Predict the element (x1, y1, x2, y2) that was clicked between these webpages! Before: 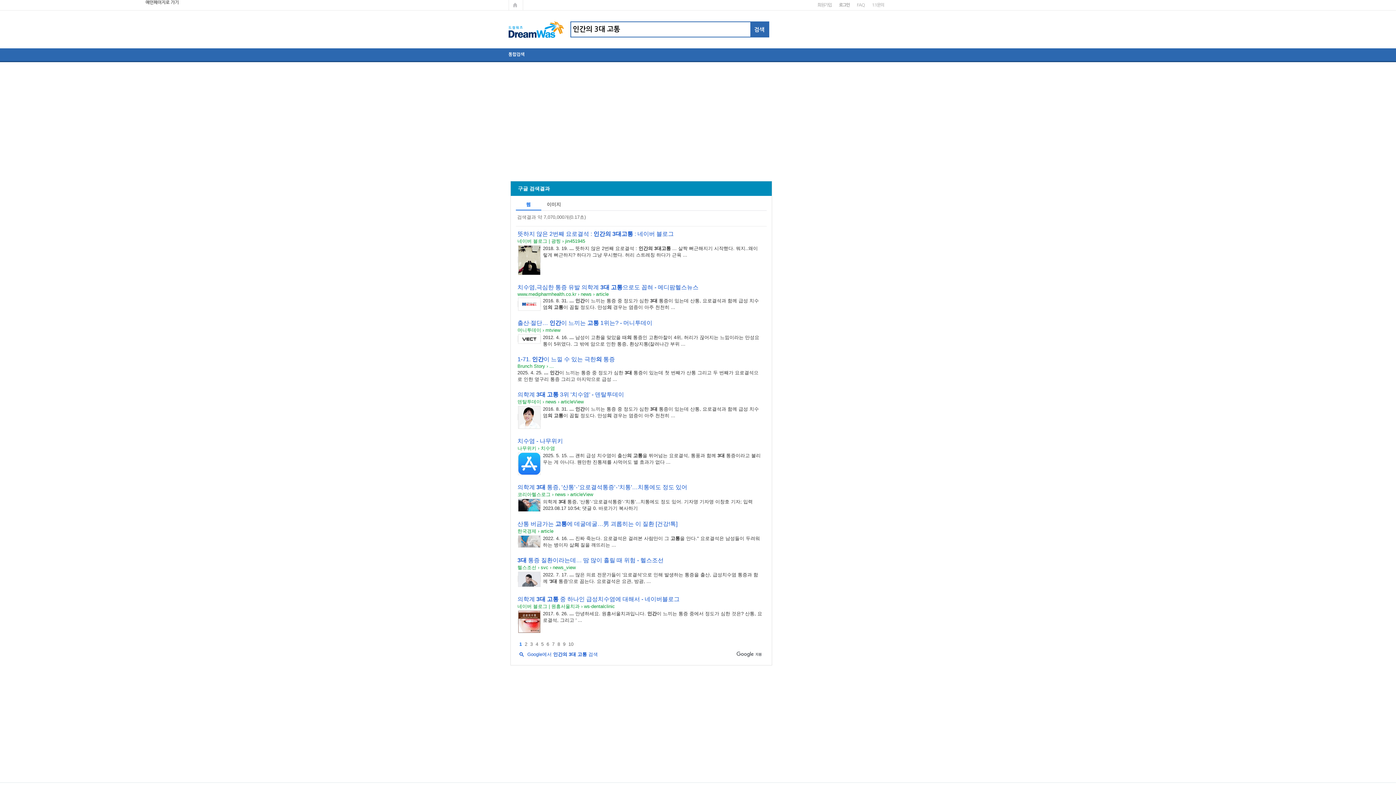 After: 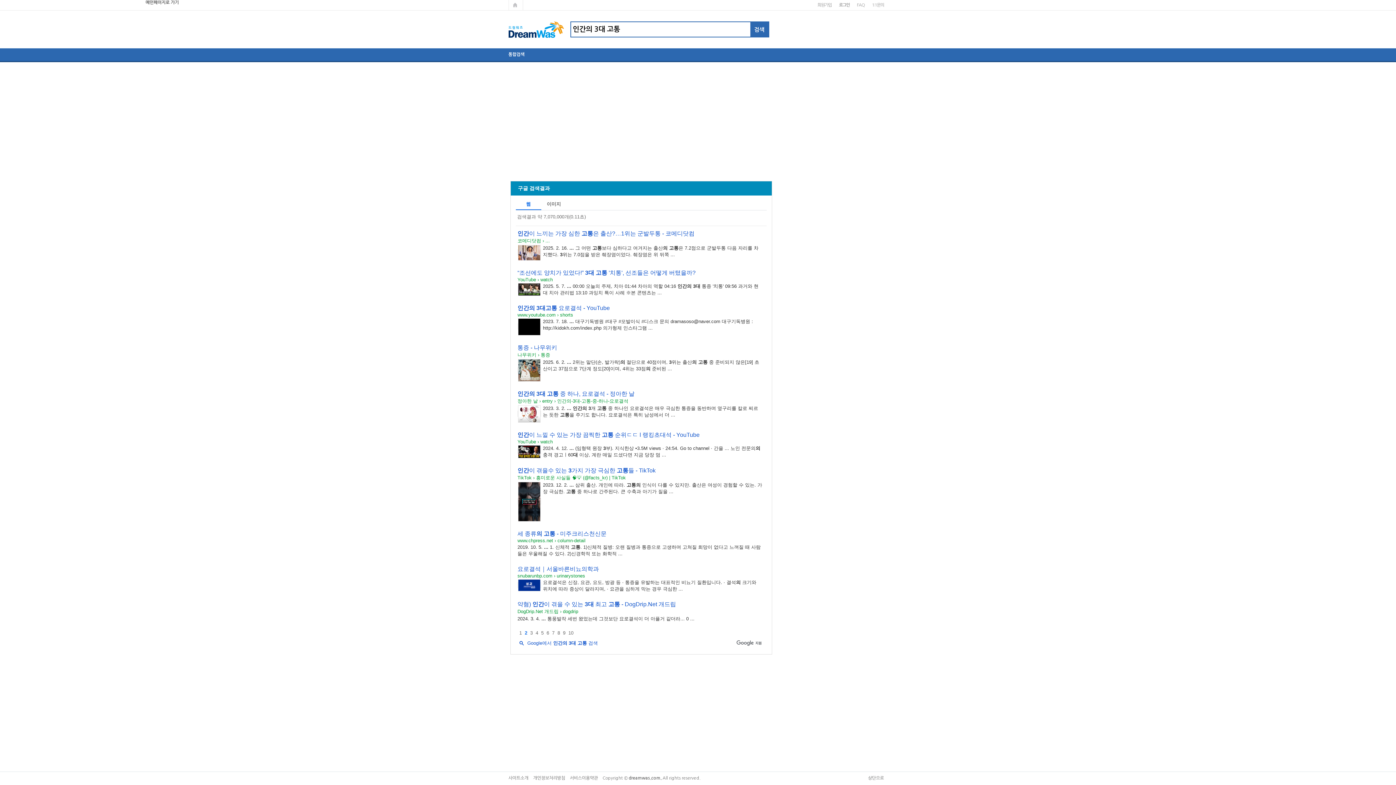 Action: label: 2페이지 bbox: (524, 641, 527, 647)